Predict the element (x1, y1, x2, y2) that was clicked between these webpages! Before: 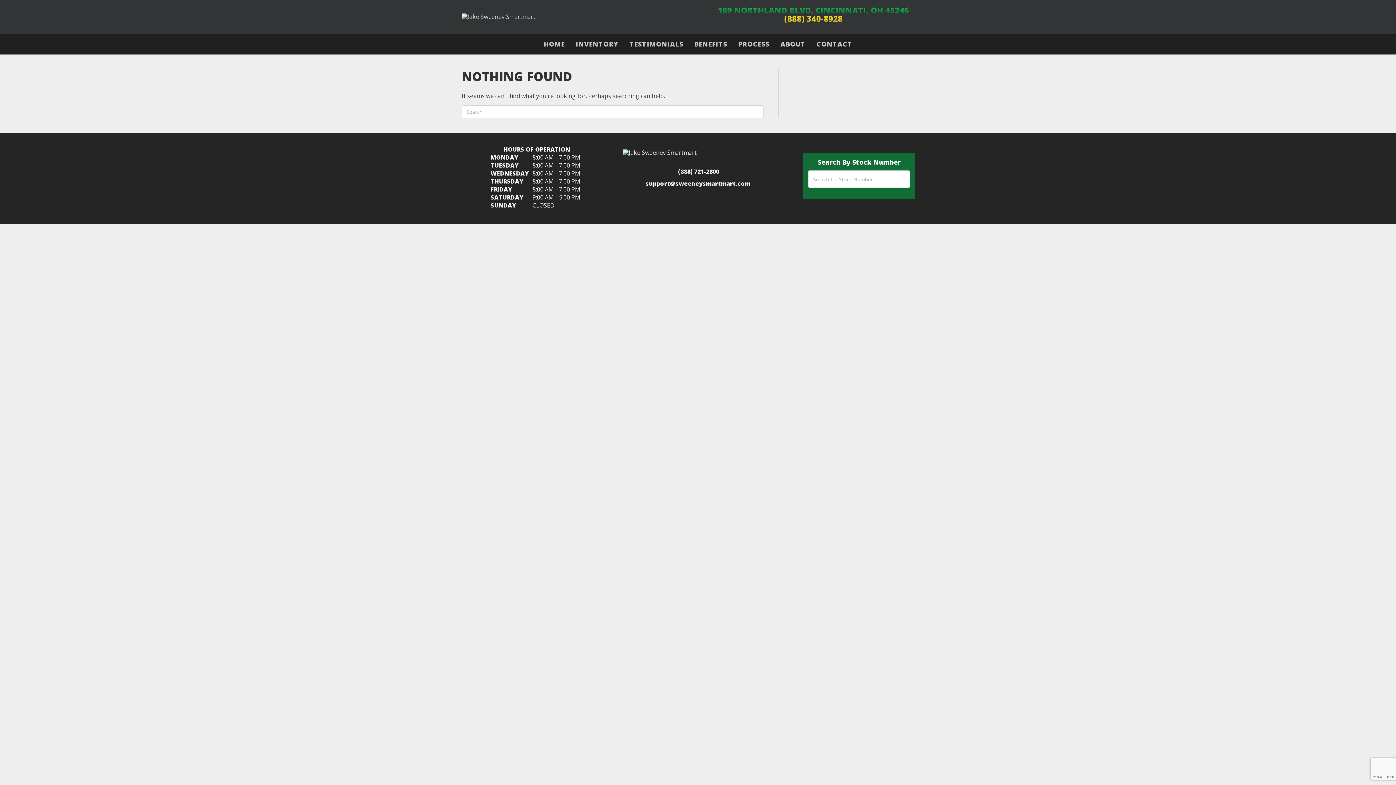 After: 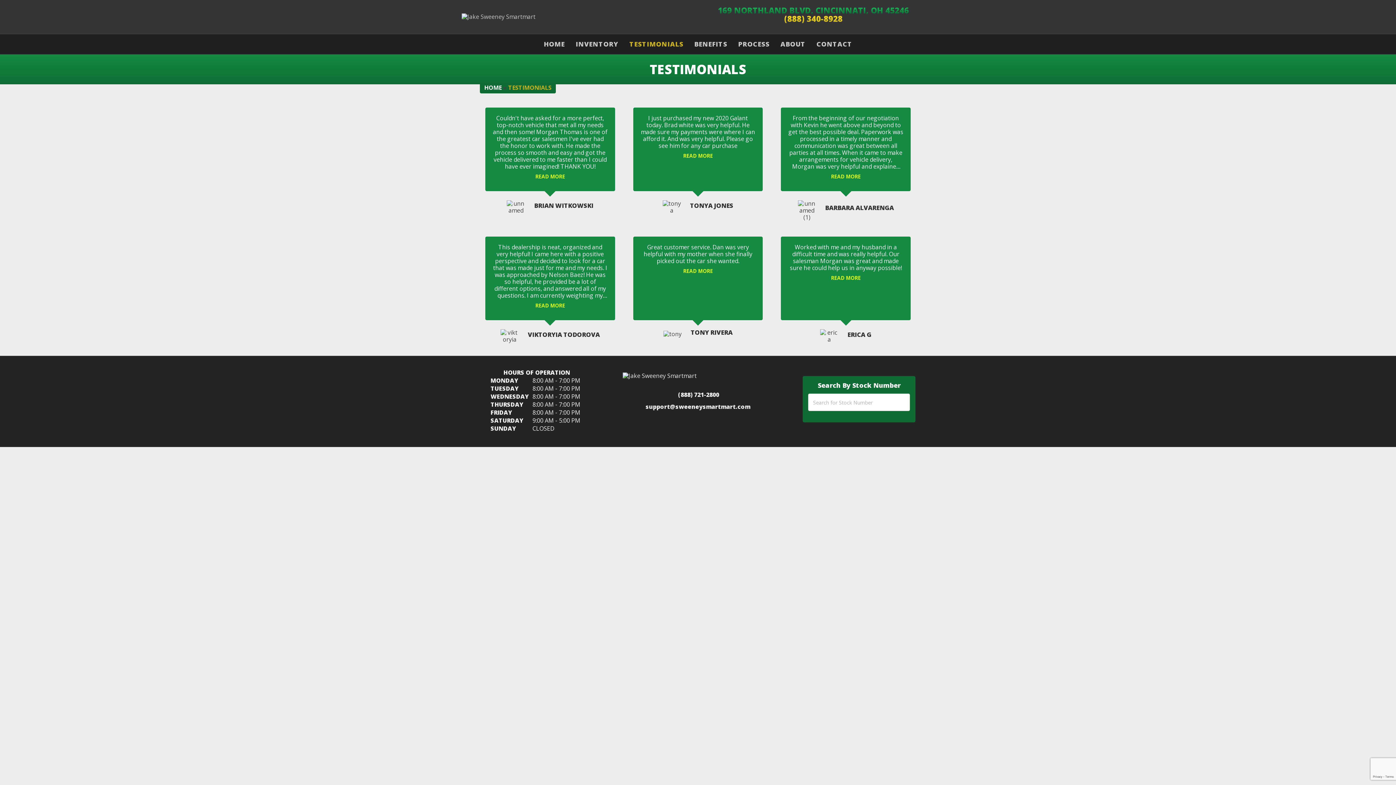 Action: bbox: (624, 34, 689, 54) label: TESTIMONIALS